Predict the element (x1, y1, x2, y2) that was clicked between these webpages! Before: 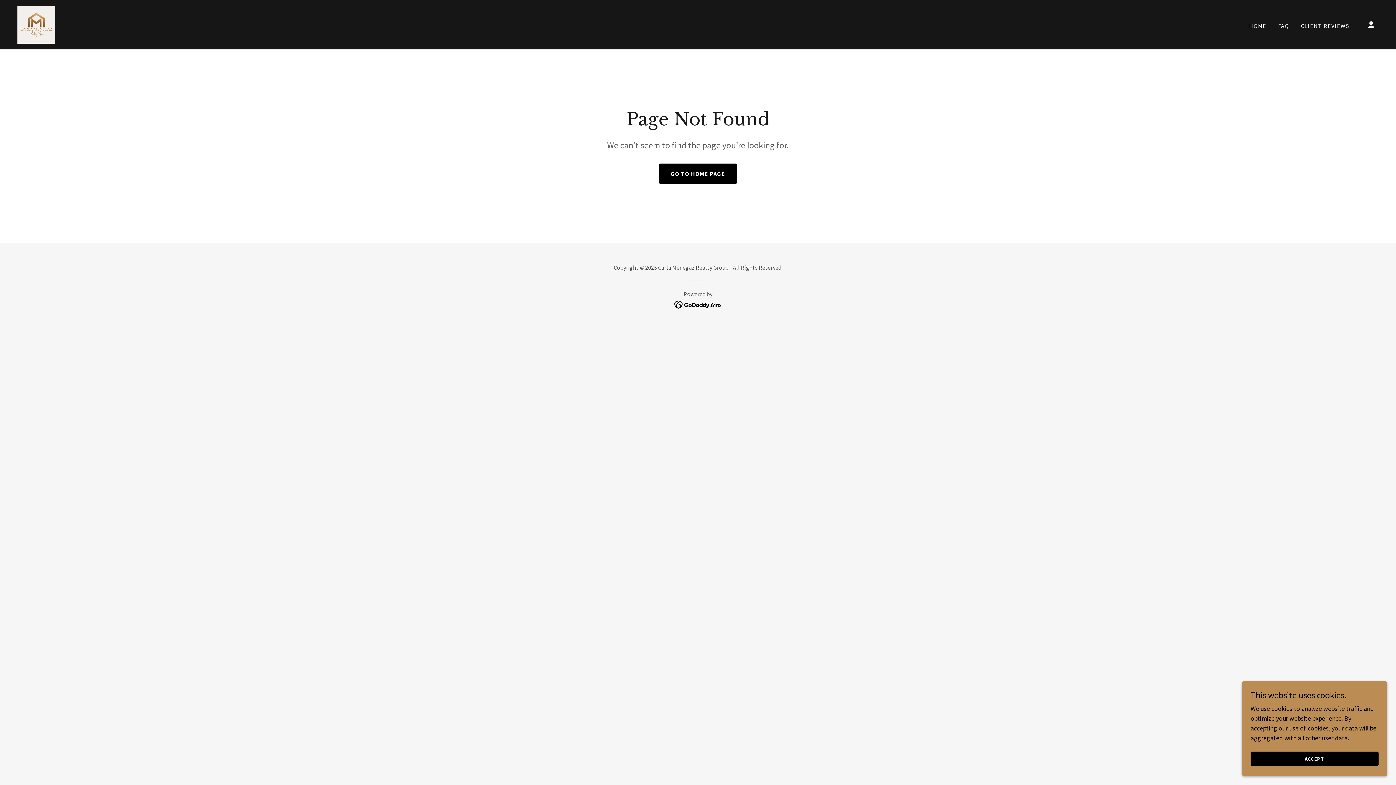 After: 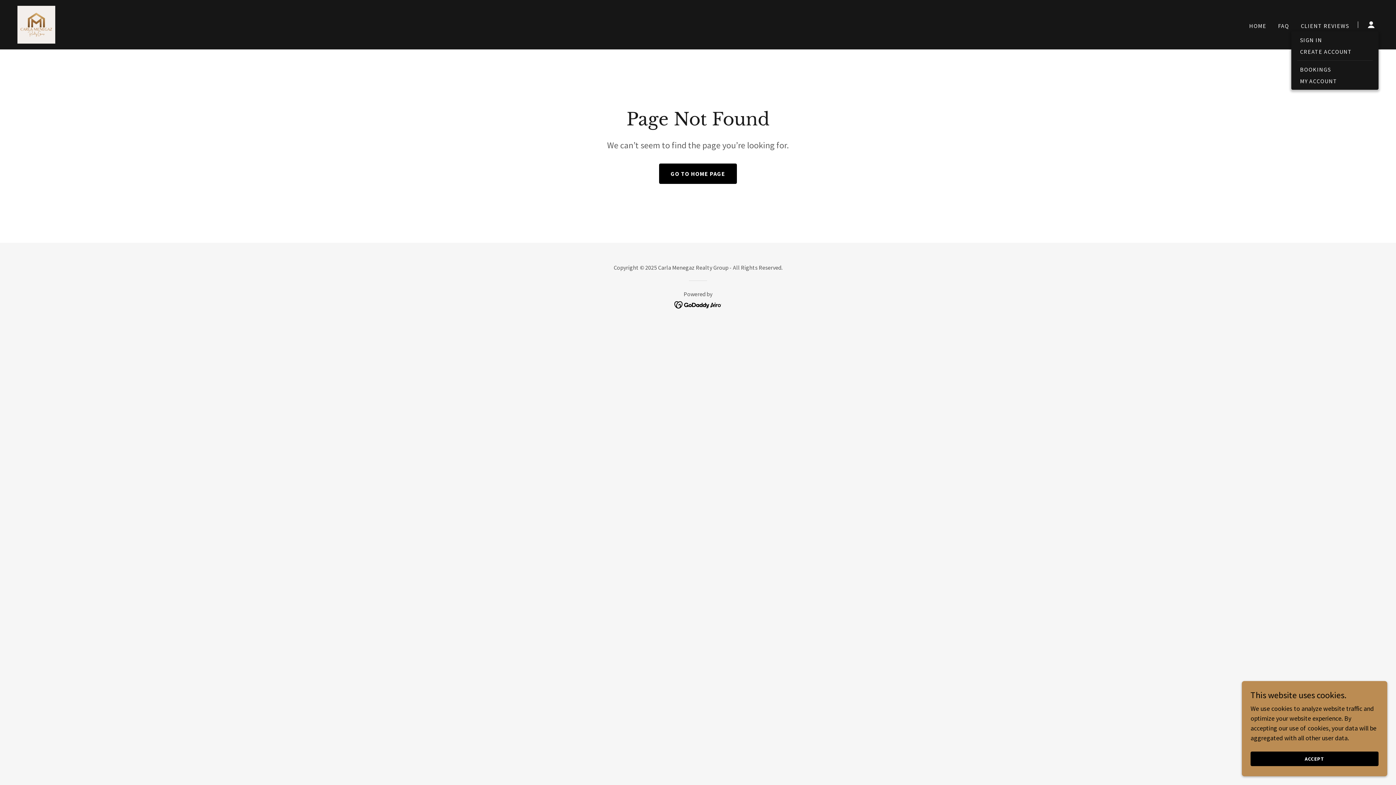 Action: bbox: (1364, 17, 1378, 32)